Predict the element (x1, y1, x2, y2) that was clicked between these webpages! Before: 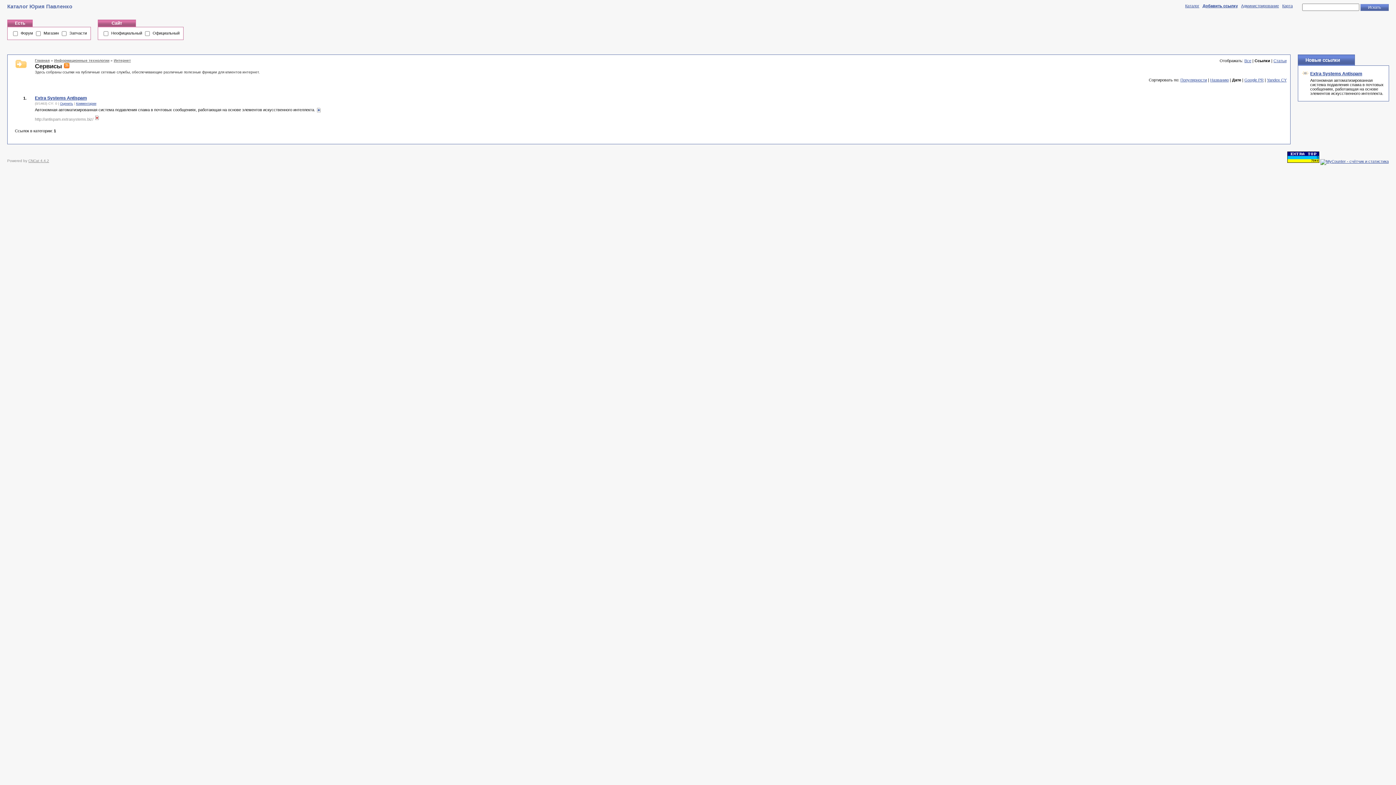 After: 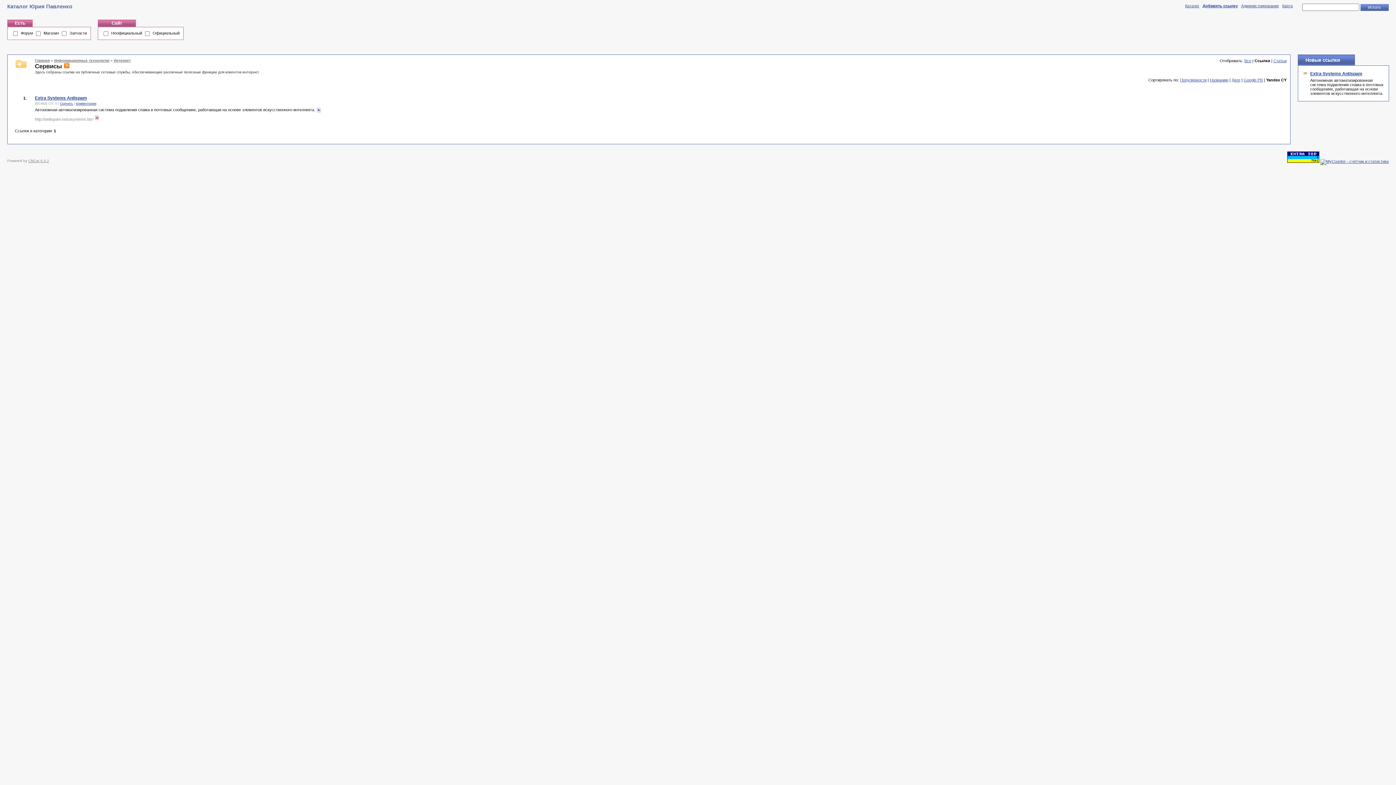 Action: label: Yandex CY bbox: (1267, 77, 1286, 82)